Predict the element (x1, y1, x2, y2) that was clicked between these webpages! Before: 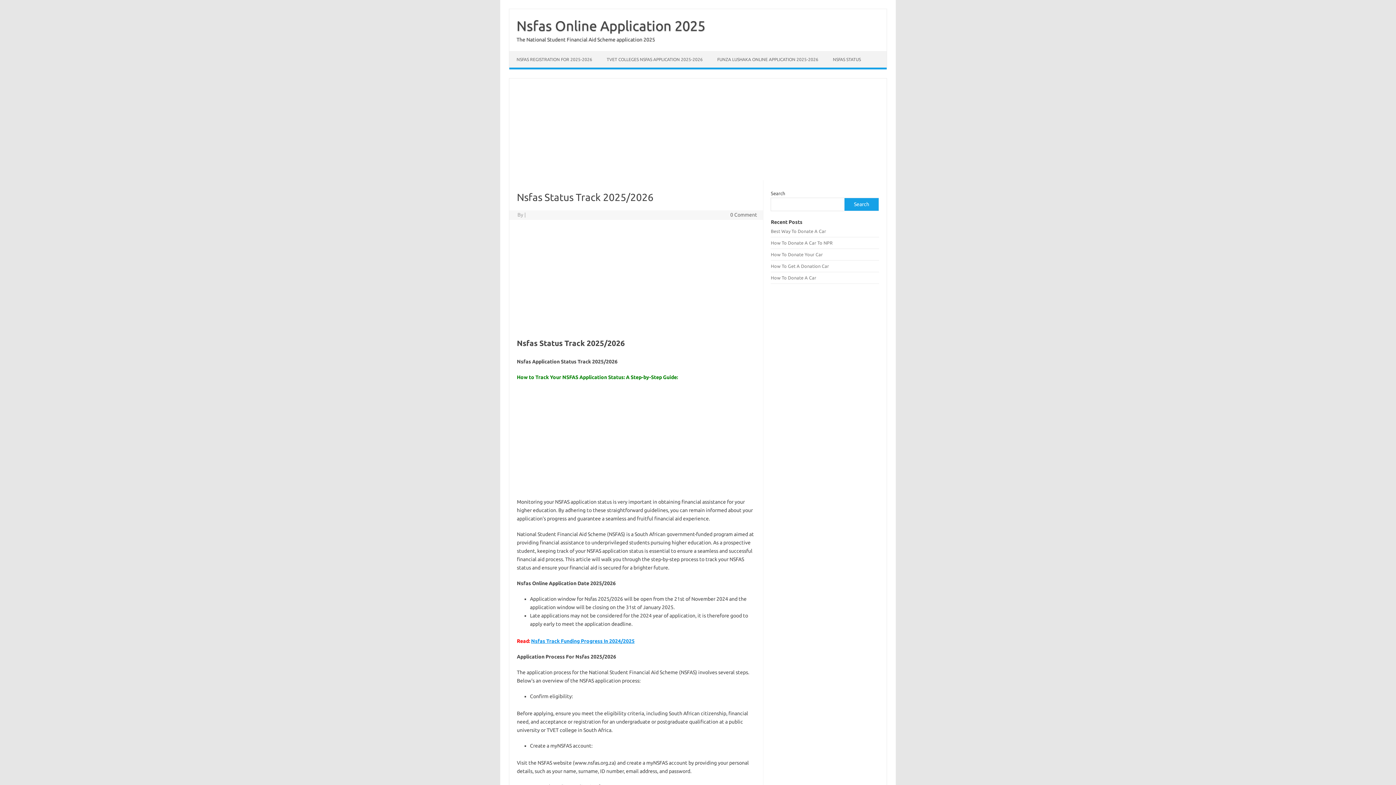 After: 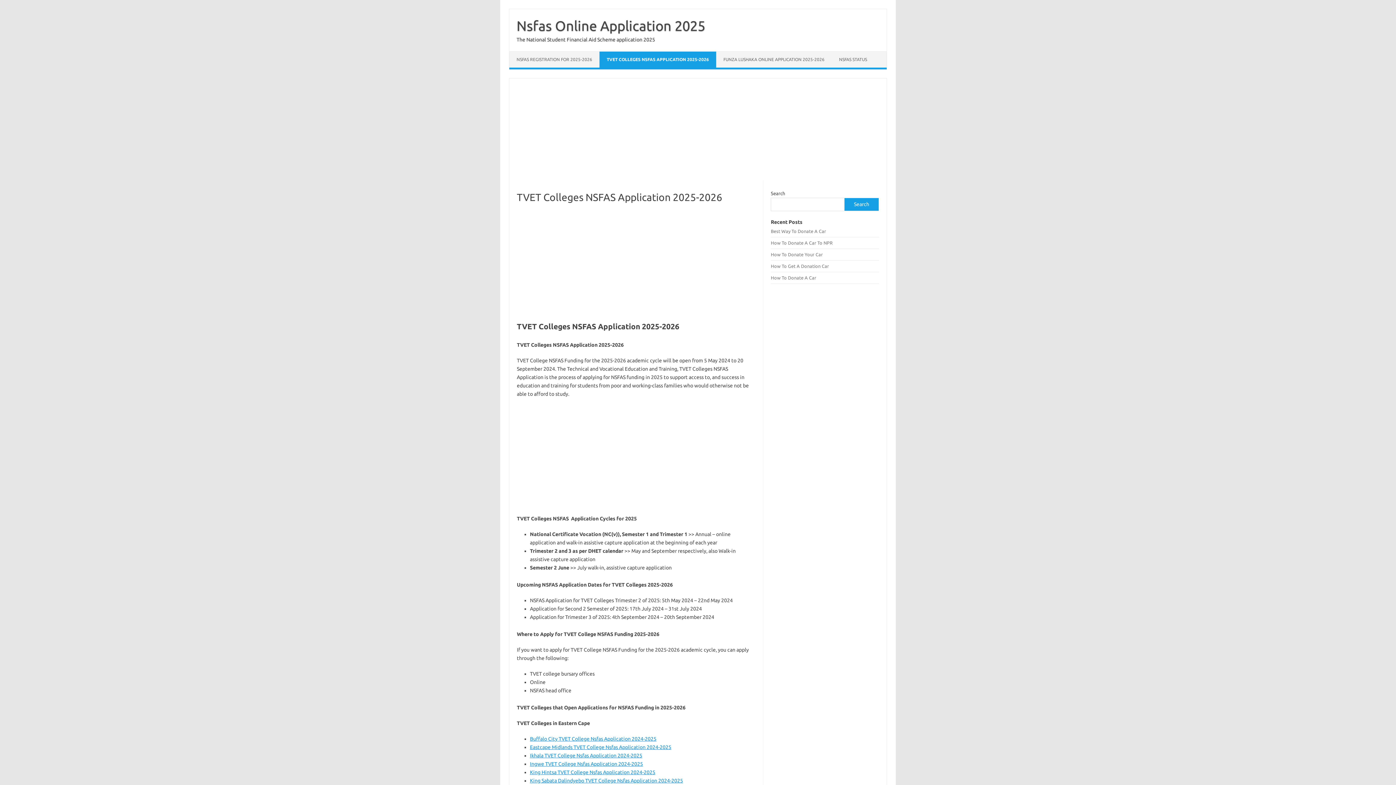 Action: label: TVET COLLEGES NSFAS APPLICATION 2025-2026 bbox: (599, 51, 710, 67)